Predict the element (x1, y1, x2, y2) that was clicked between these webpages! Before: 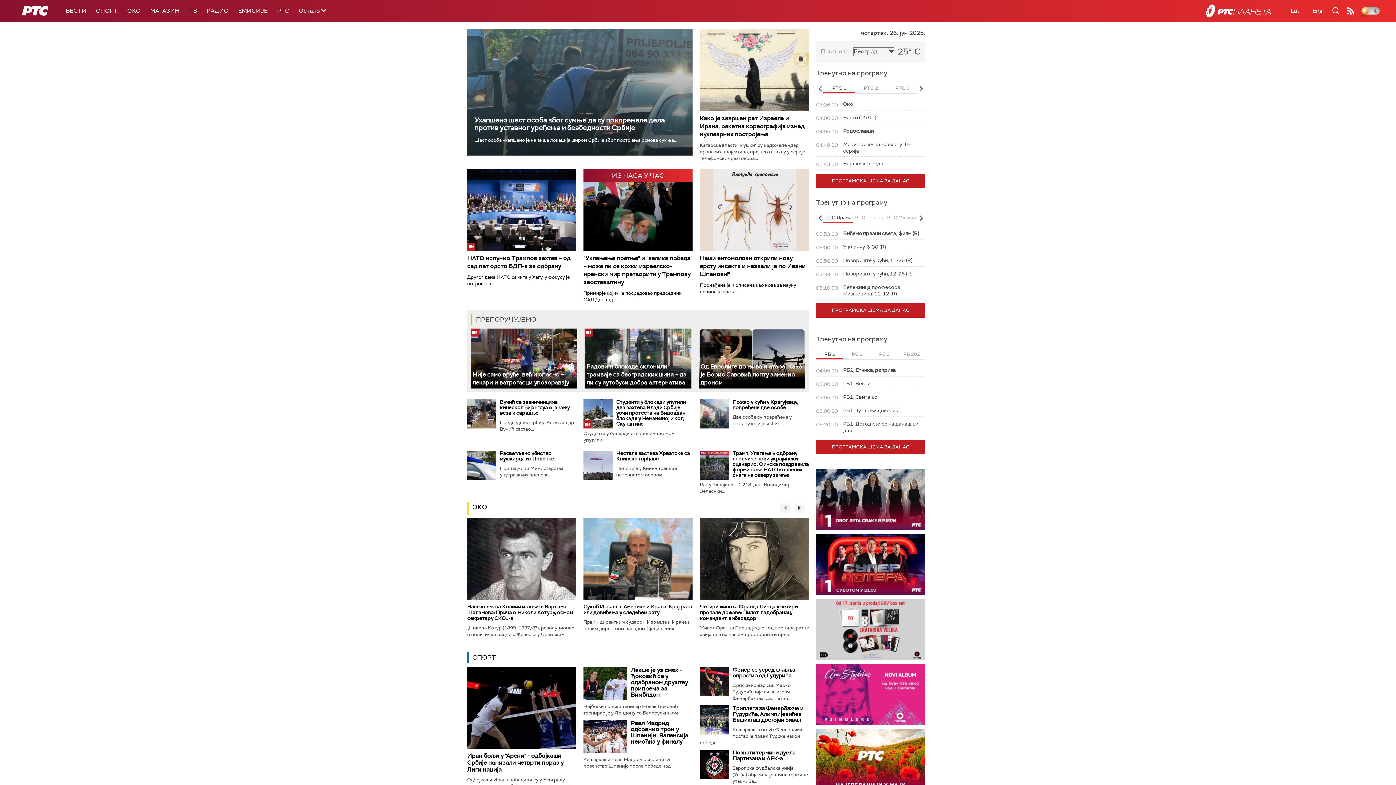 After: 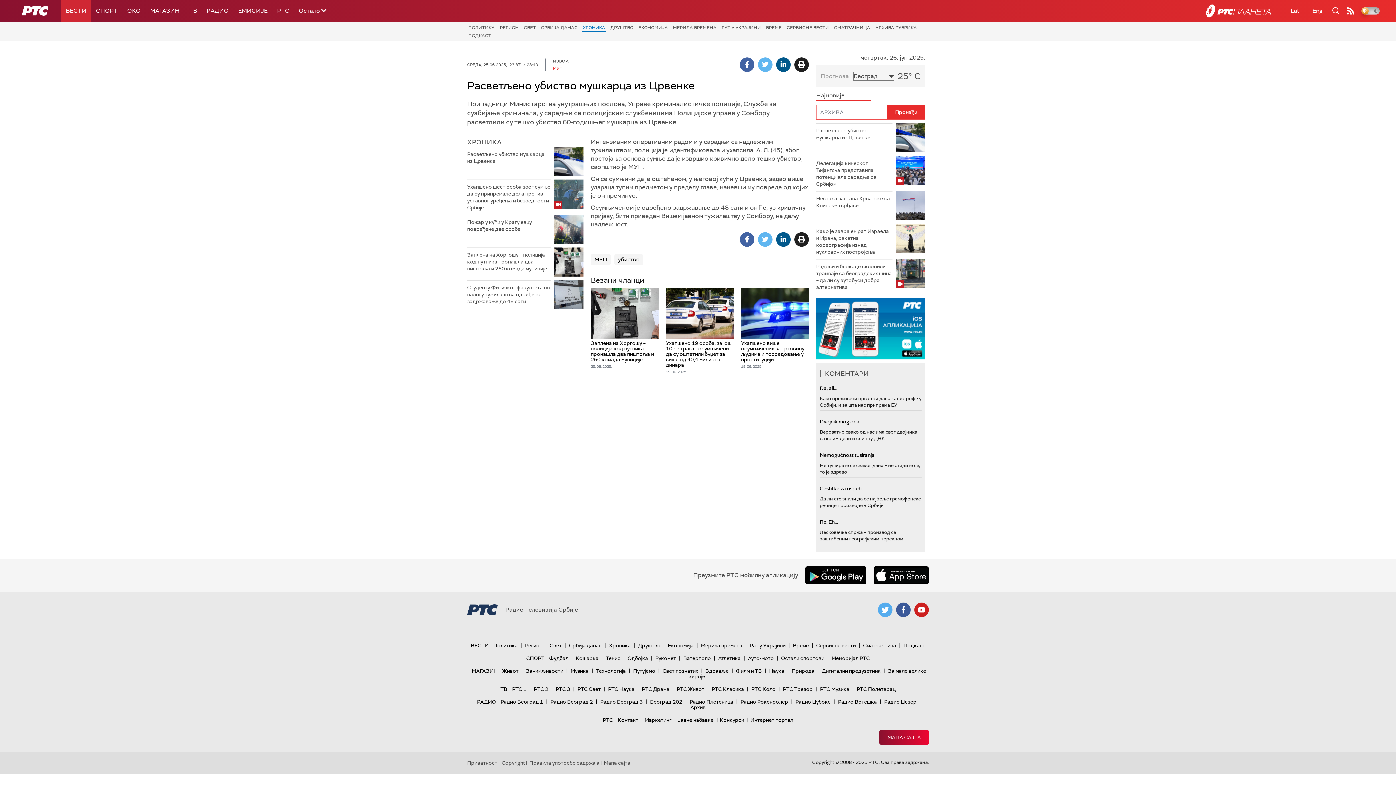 Action: bbox: (467, 450, 496, 479)